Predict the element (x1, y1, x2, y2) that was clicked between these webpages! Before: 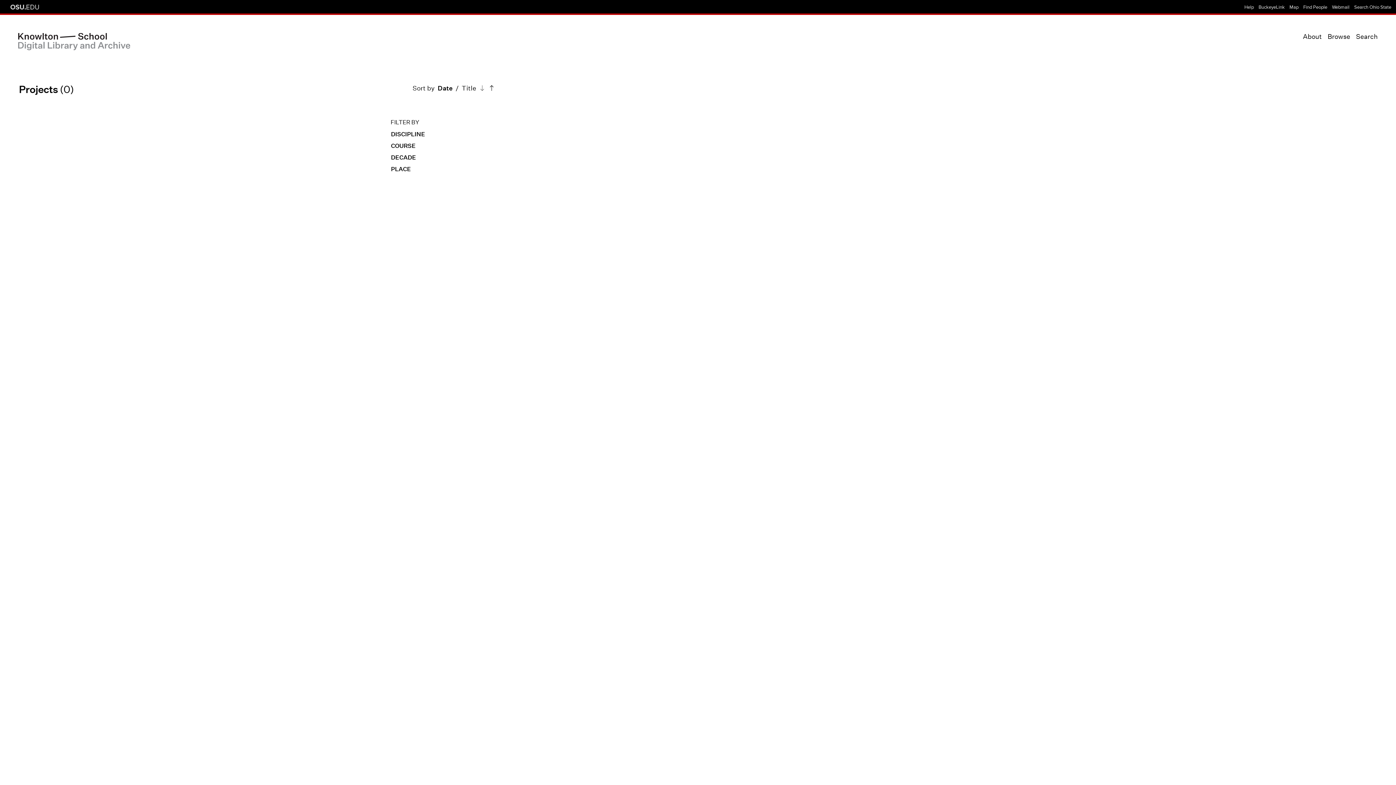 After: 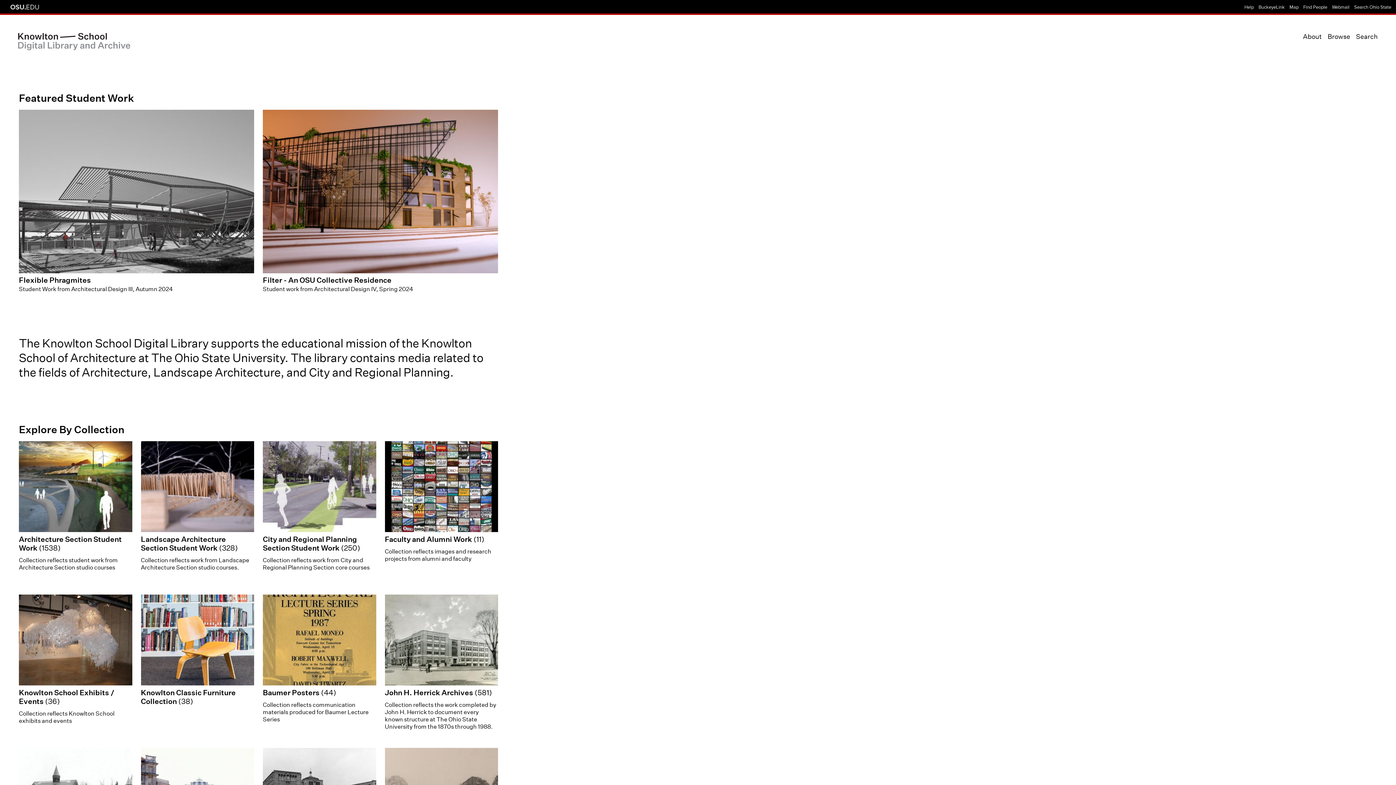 Action: bbox: (18, 33, 130, 50)